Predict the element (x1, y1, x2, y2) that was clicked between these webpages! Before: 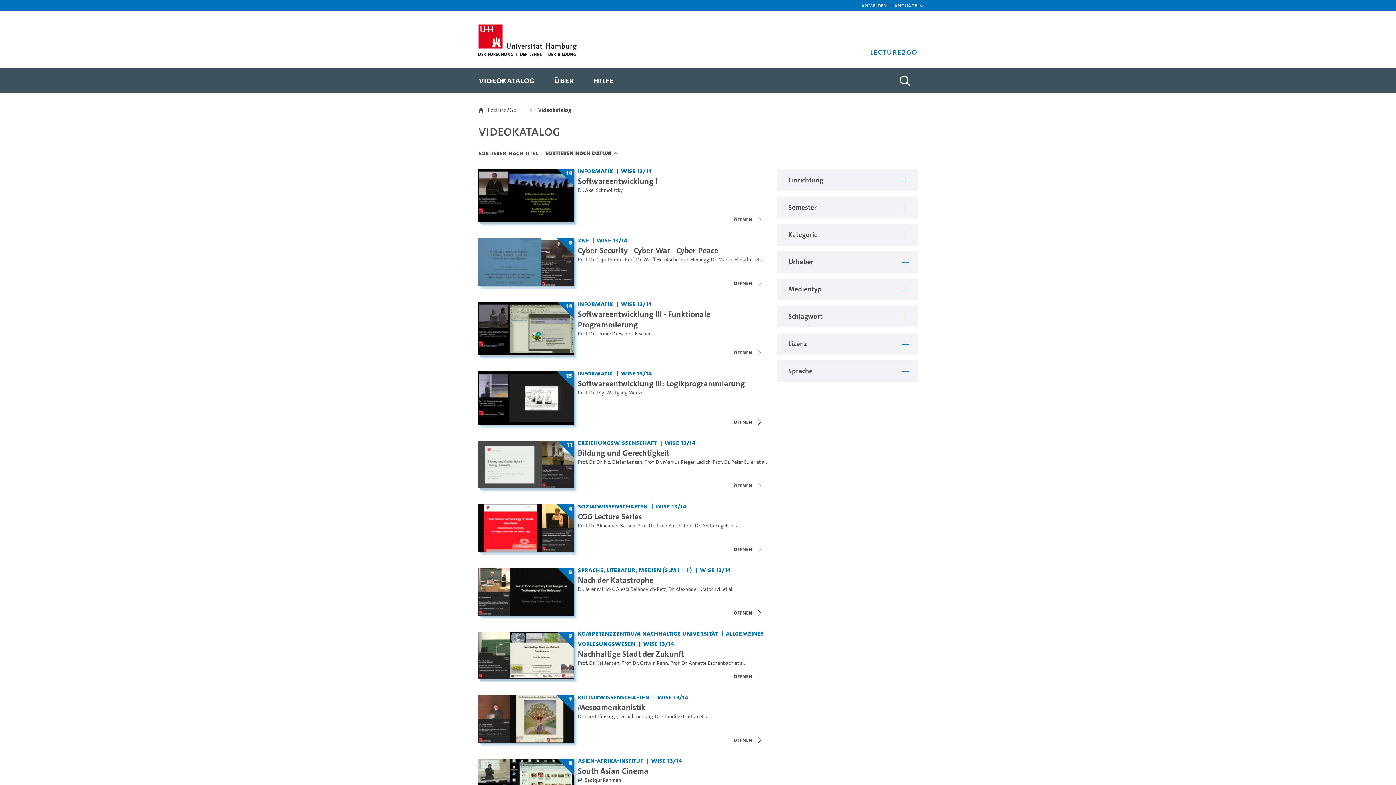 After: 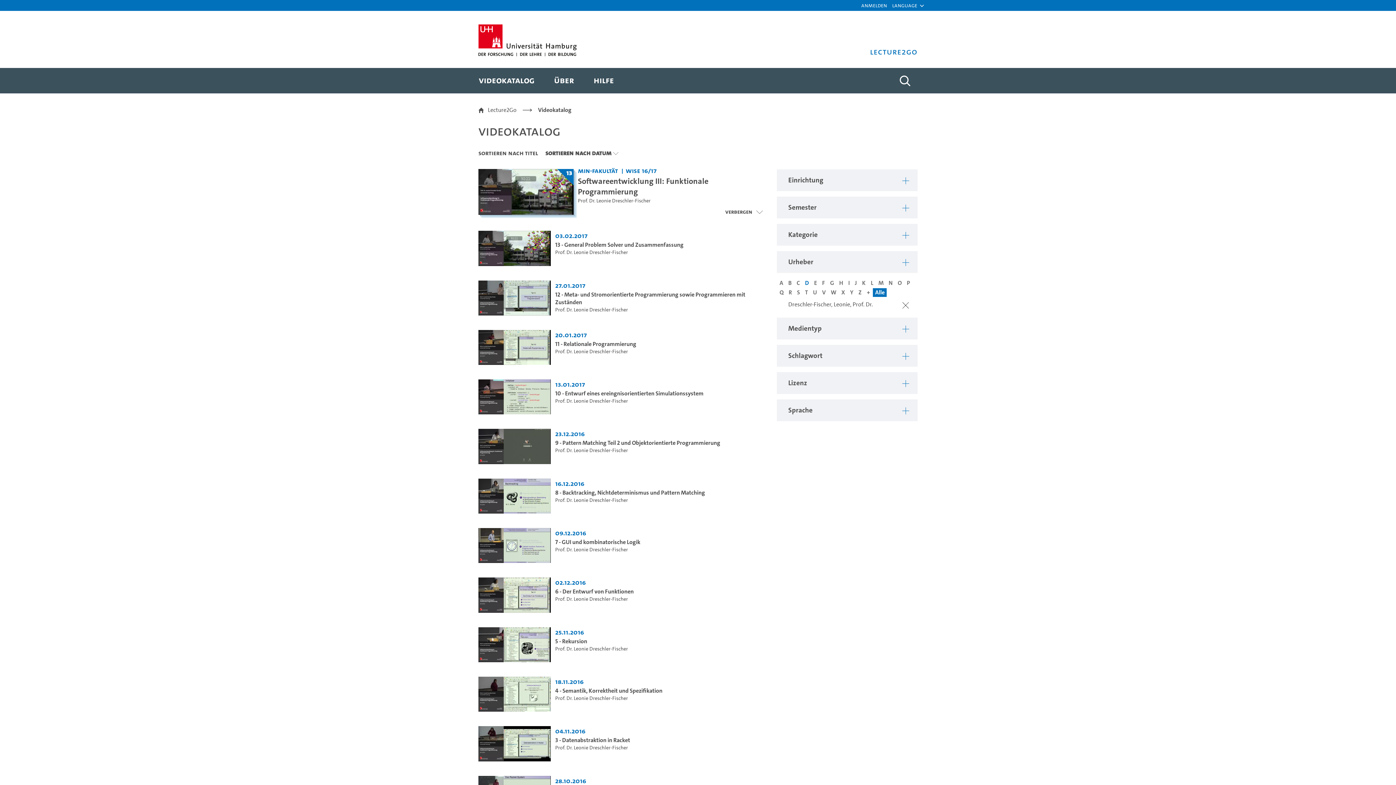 Action: bbox: (578, 330, 650, 337) label: Prof. Dr. Leonie Dreschler-Fischer